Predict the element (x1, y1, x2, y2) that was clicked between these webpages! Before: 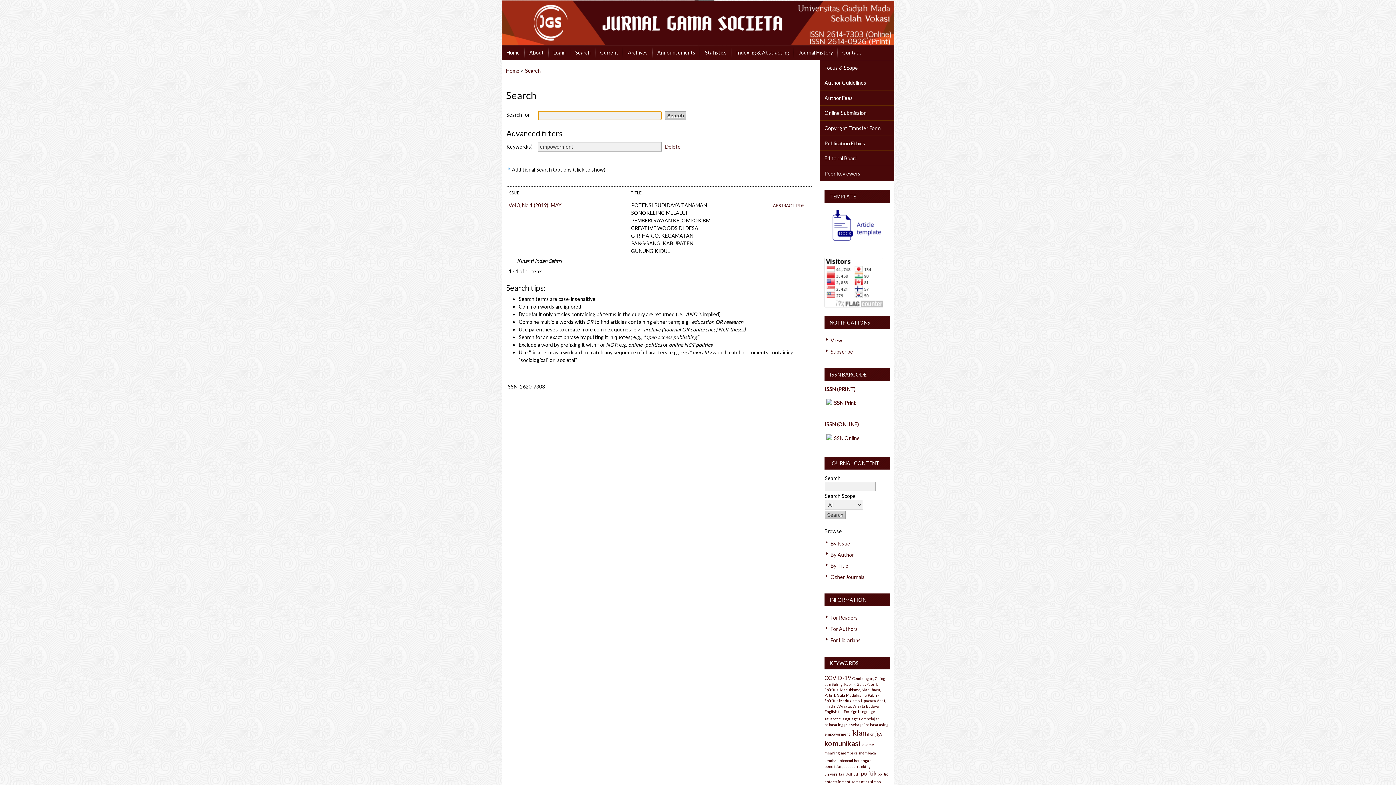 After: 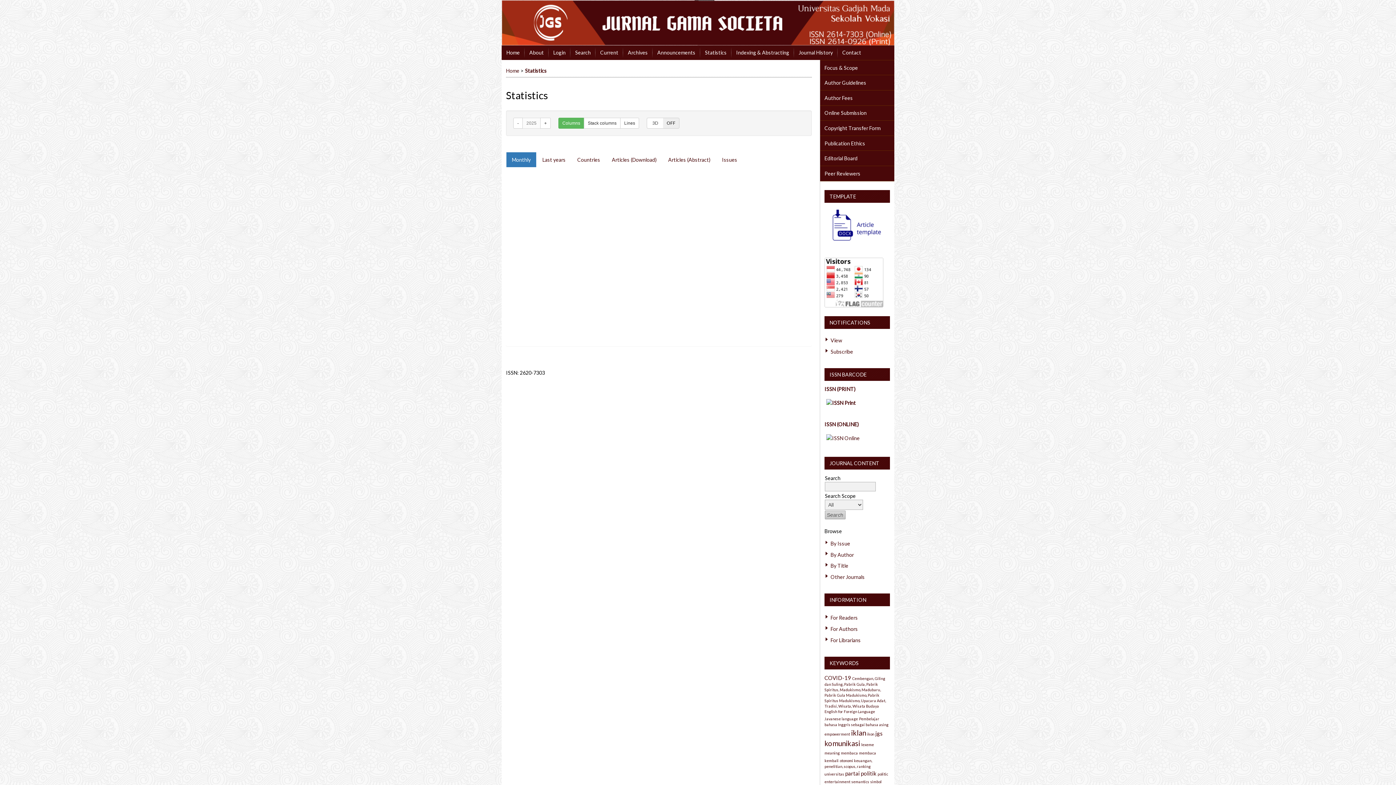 Action: bbox: (700, 45, 731, 59) label: Statistics